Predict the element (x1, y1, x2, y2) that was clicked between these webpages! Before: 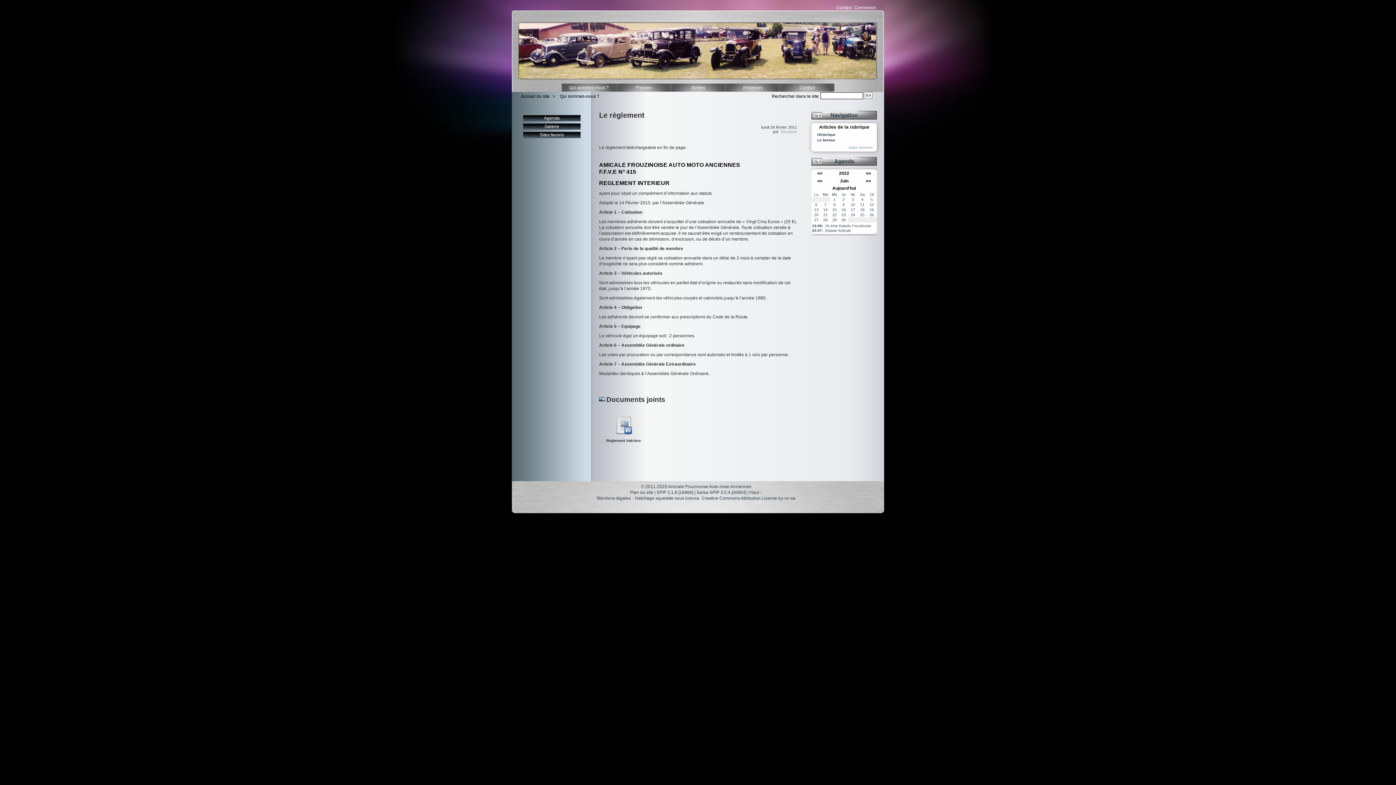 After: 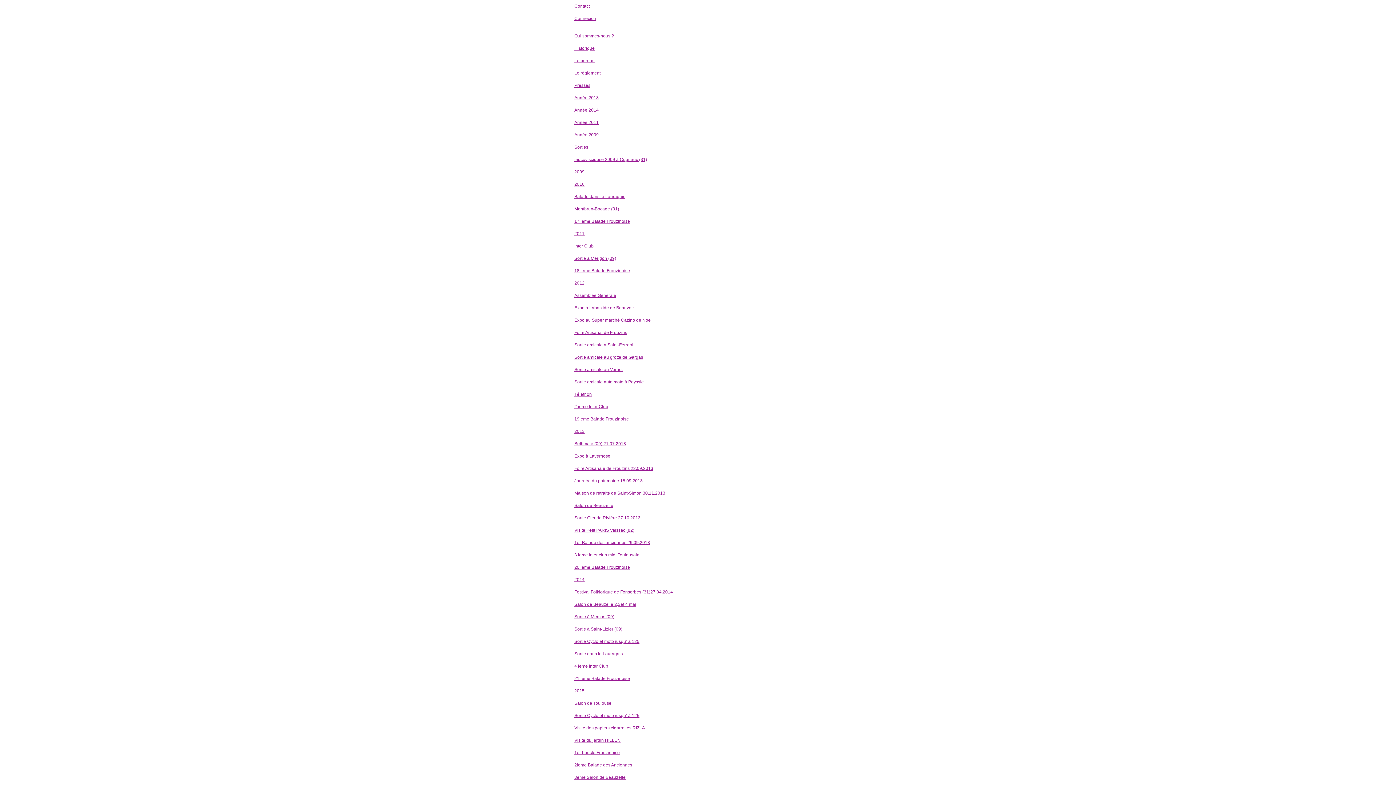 Action: bbox: (811, 157, 877, 165) label: Agenda